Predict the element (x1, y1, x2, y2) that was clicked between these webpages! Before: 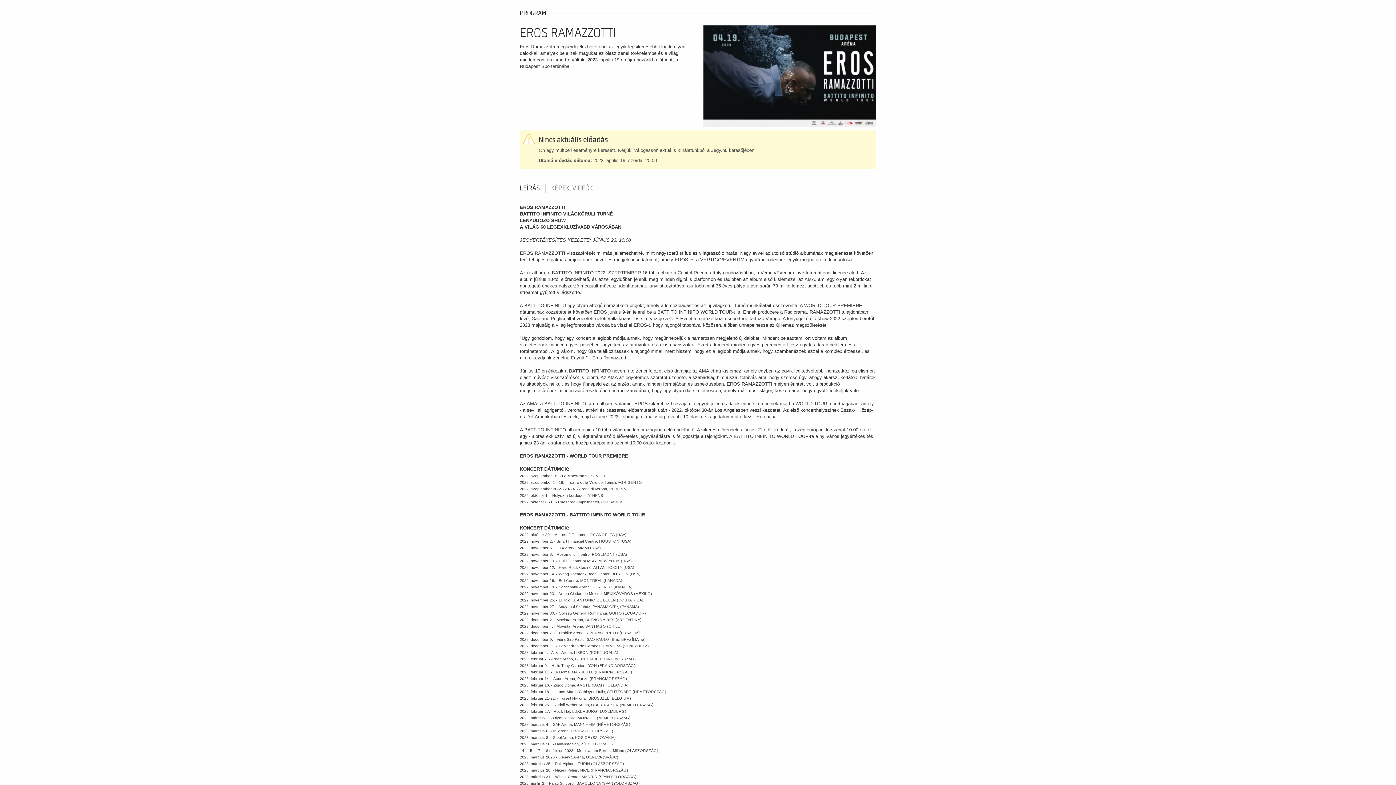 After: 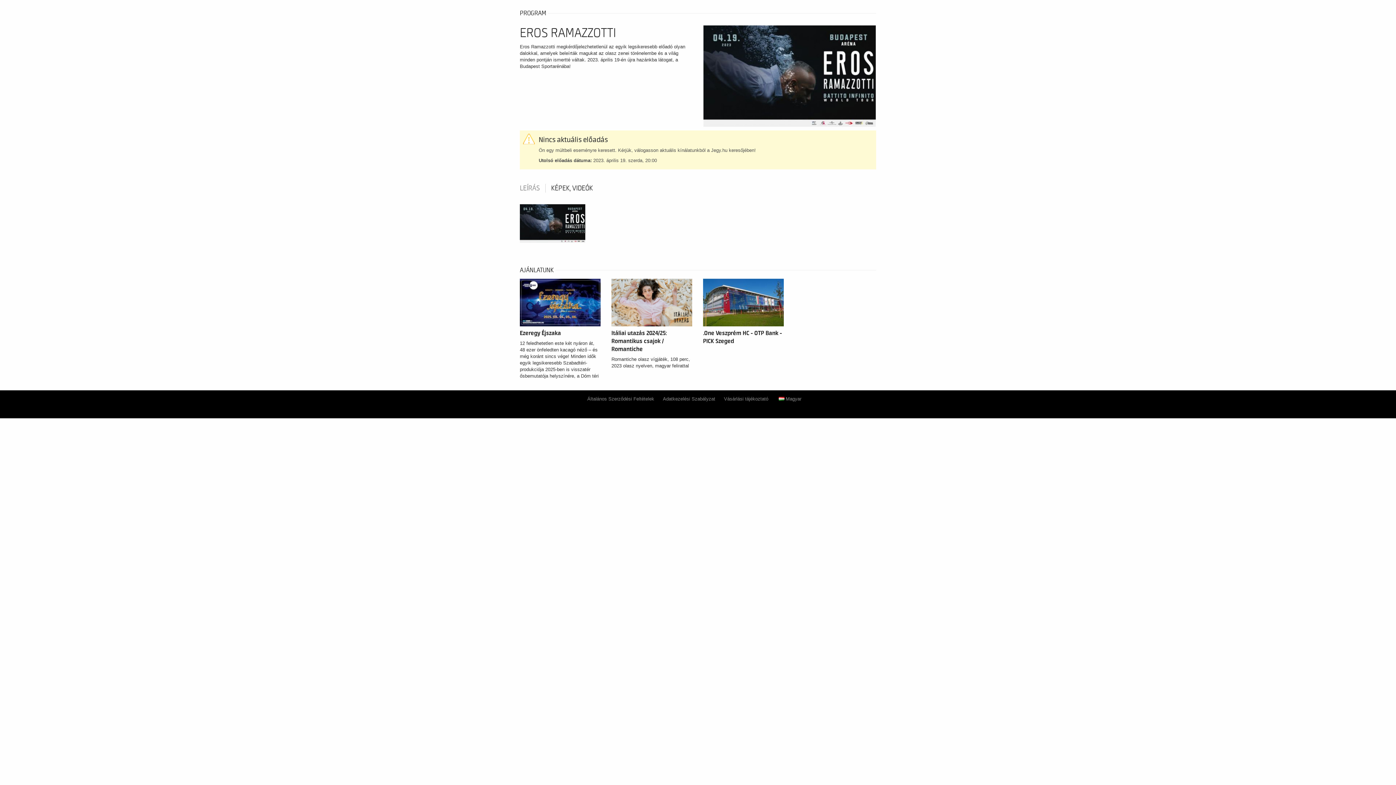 Action: label: KÉPEK, VIDEÓK bbox: (545, 183, 598, 192)